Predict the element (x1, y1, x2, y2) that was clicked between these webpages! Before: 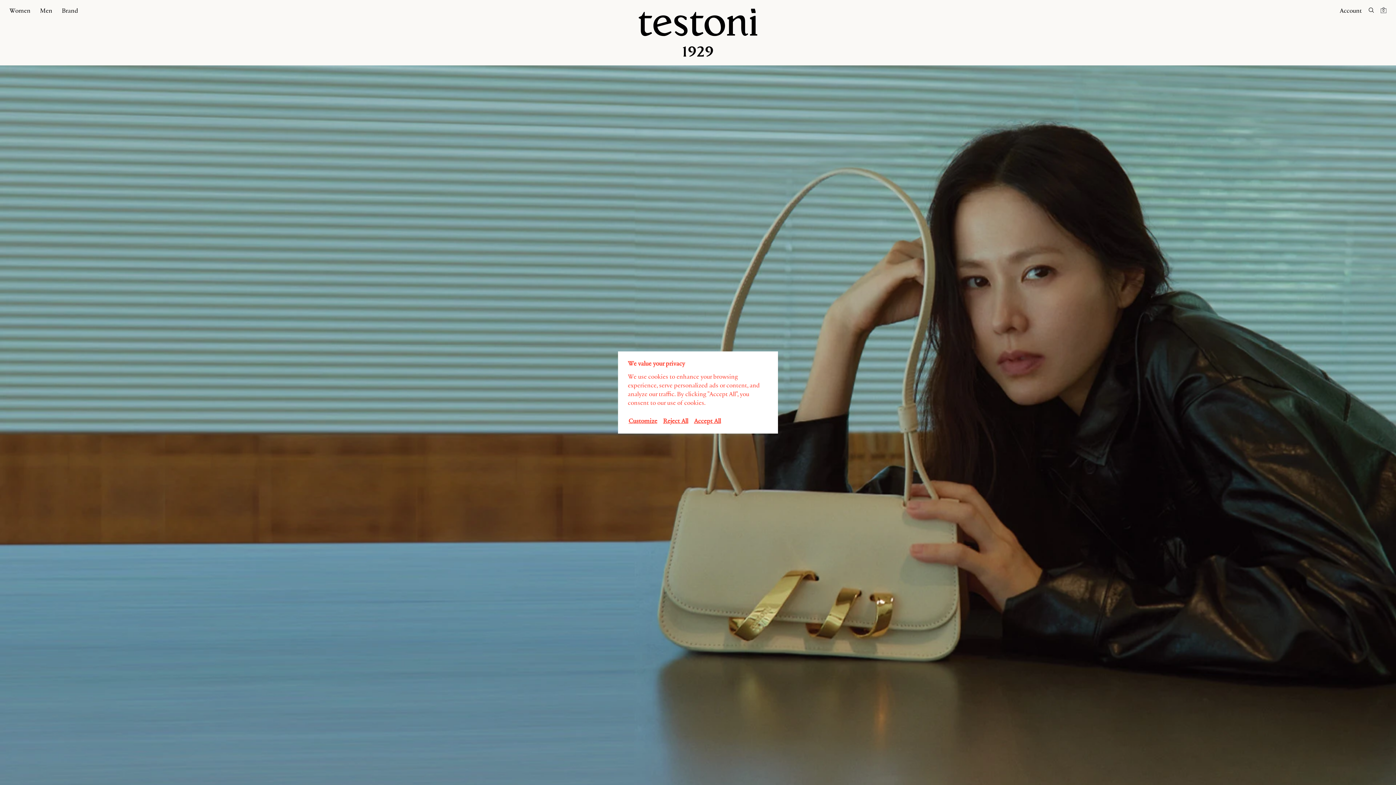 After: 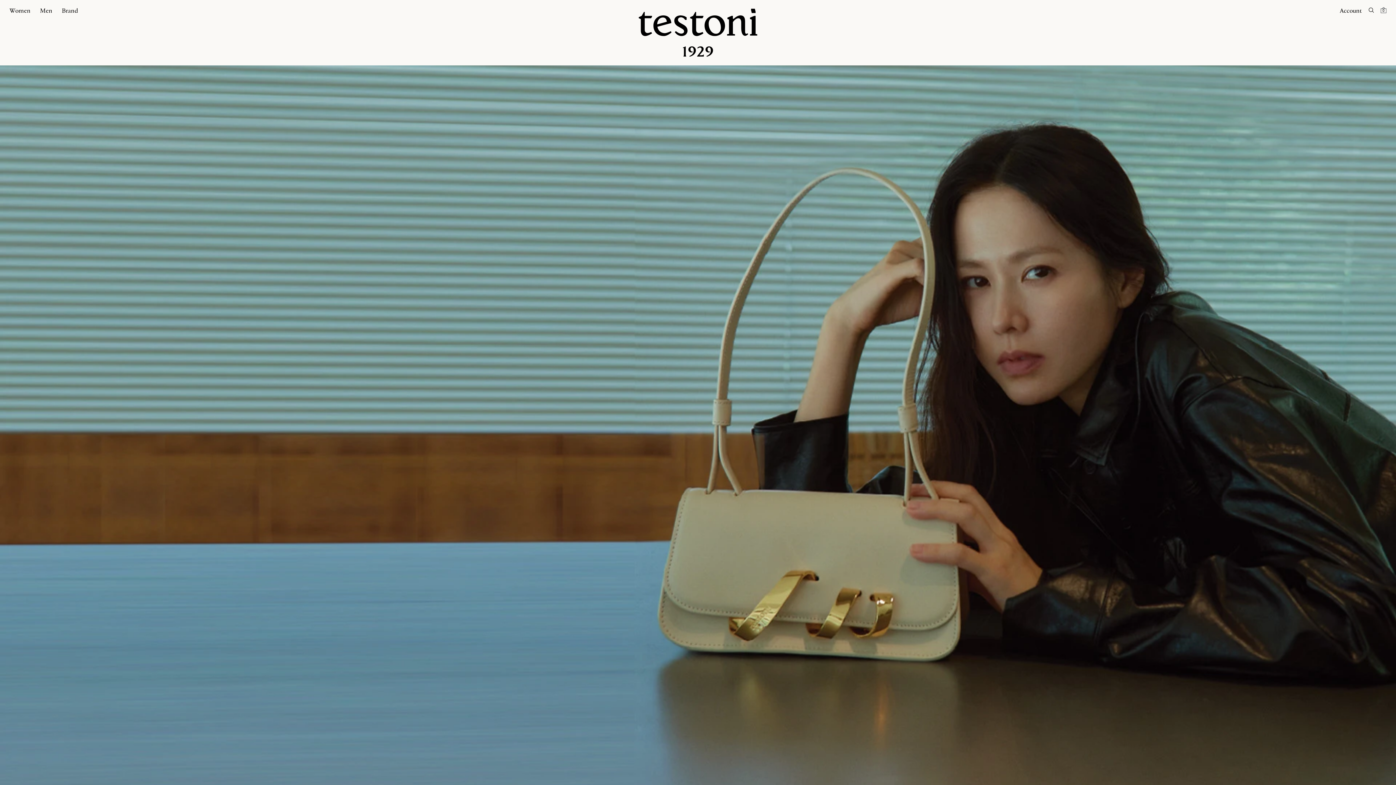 Action: label: Reject All bbox: (662, 413, 692, 426)